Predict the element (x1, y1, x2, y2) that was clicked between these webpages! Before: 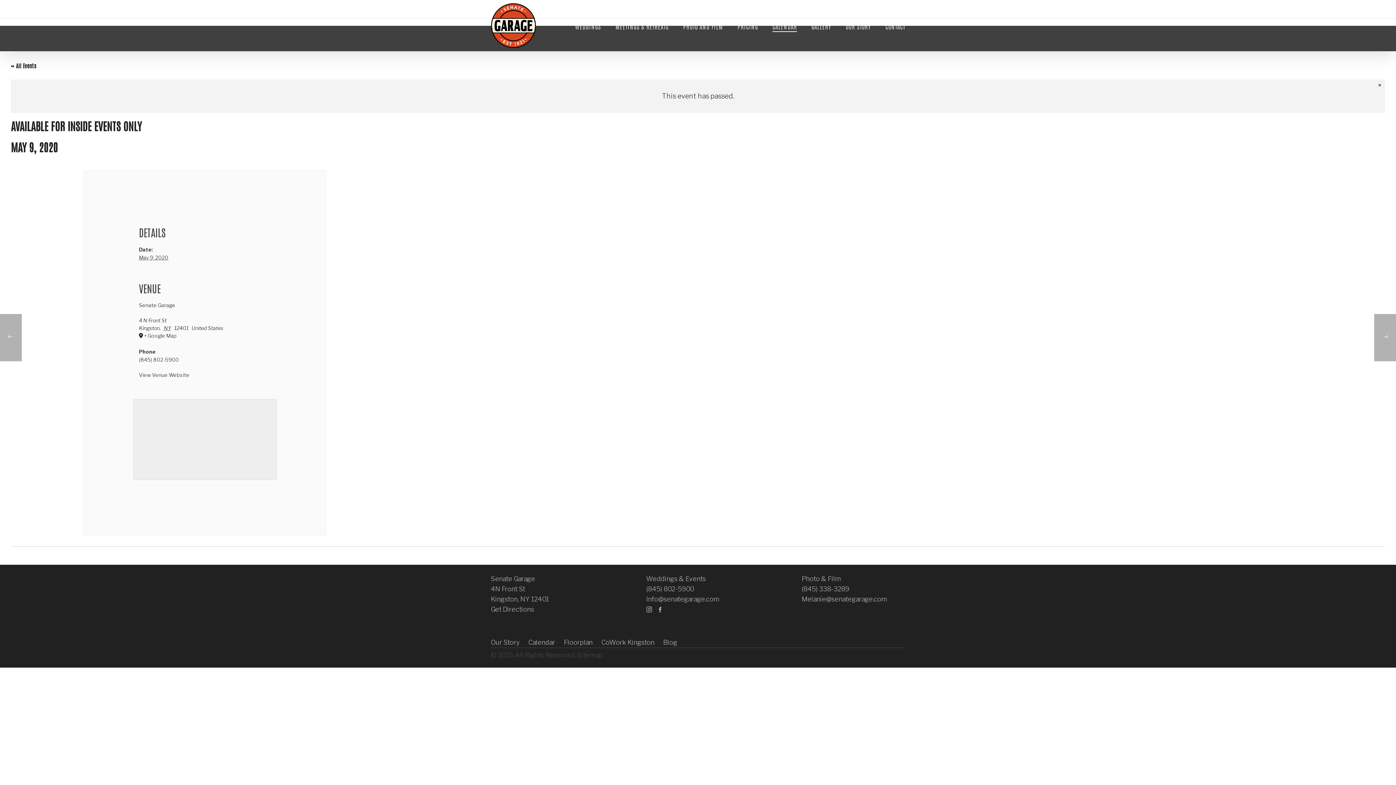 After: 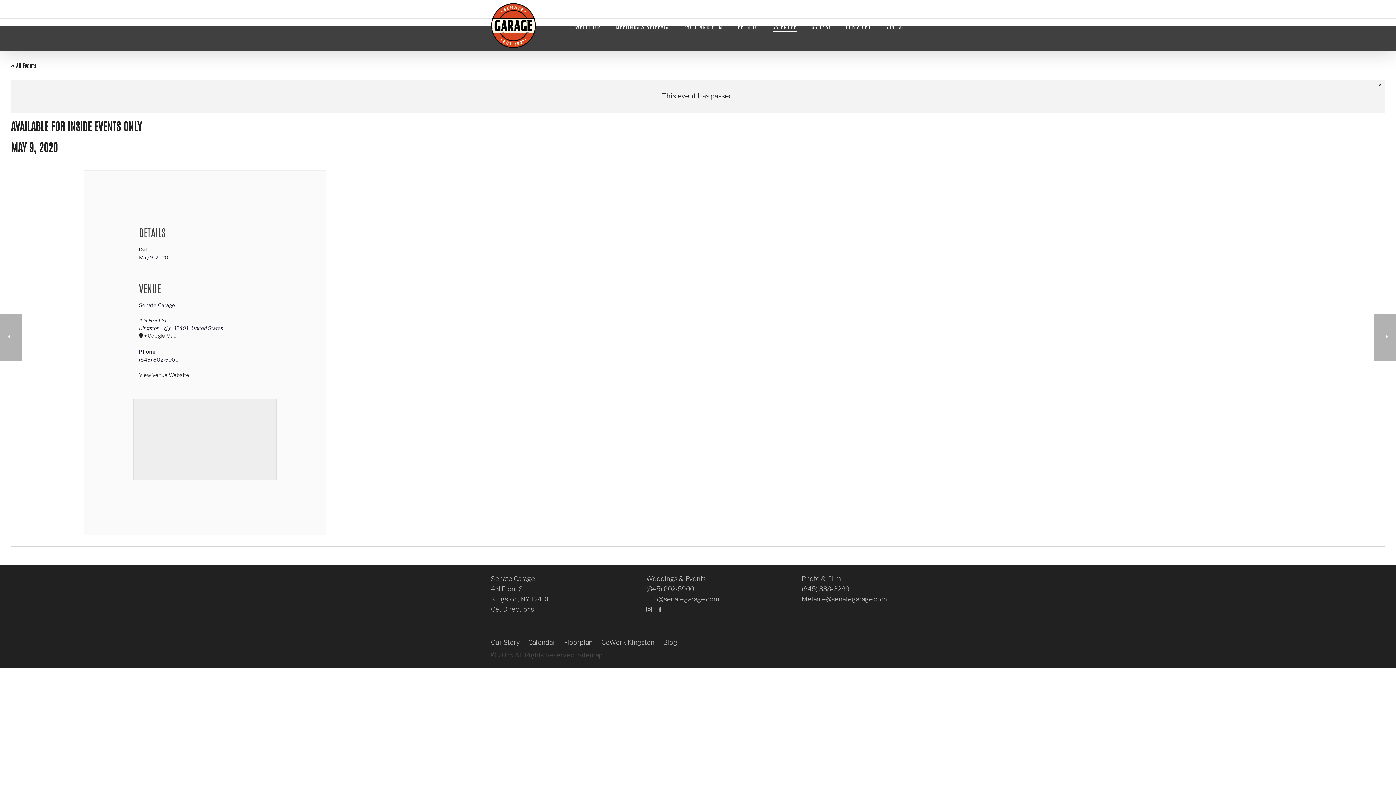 Action: label: Info@senategarage.com bbox: (646, 595, 719, 603)